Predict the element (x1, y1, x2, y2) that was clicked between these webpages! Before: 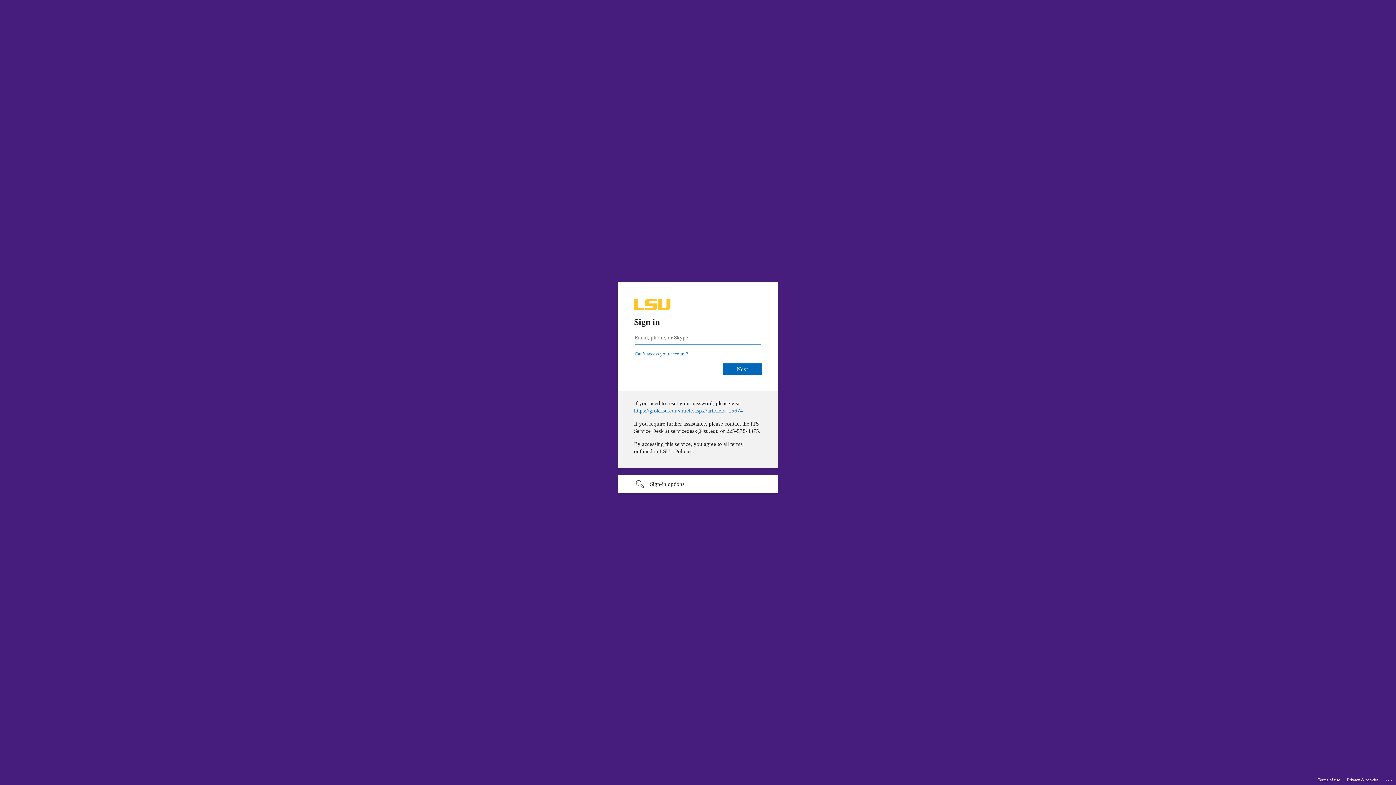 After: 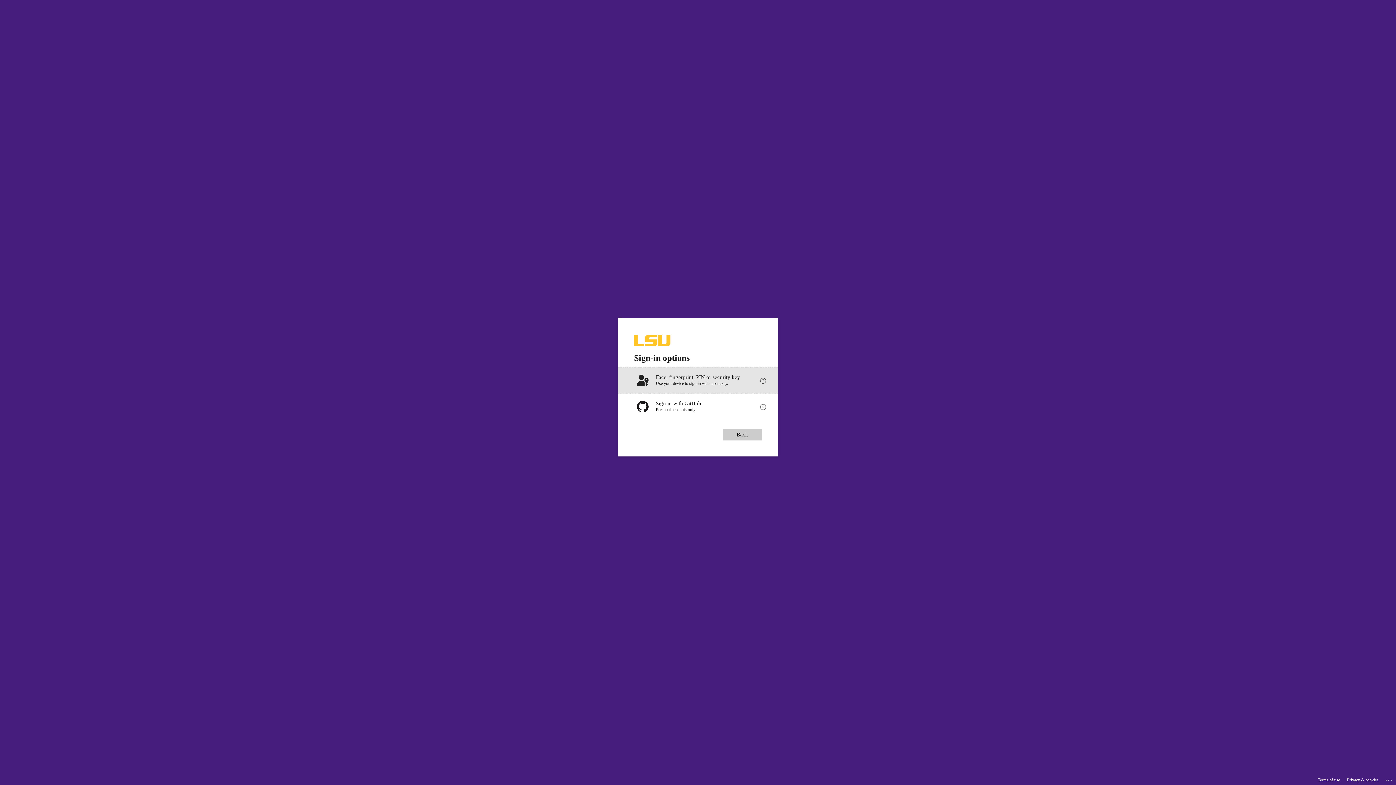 Action: label: Sign-in options undefined bbox: (618, 475, 778, 493)